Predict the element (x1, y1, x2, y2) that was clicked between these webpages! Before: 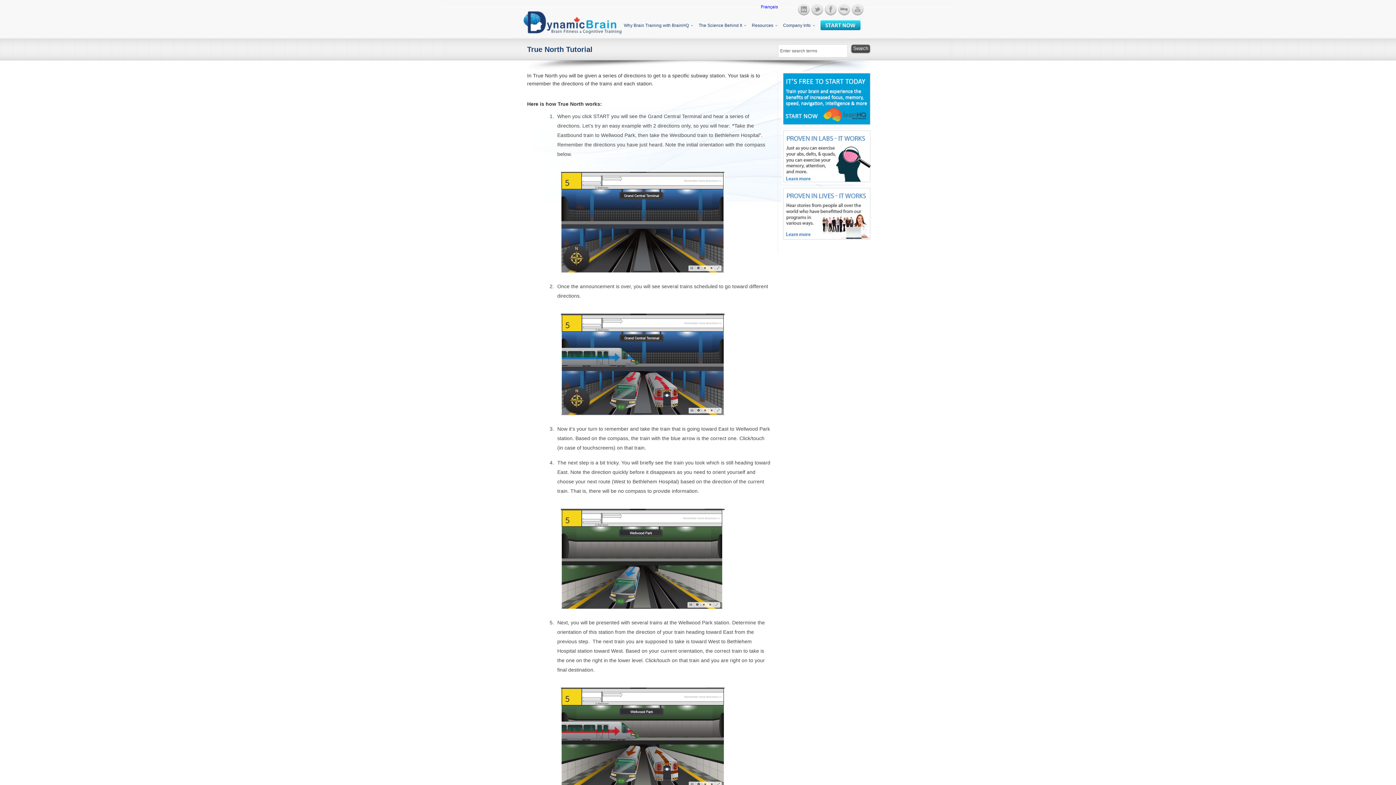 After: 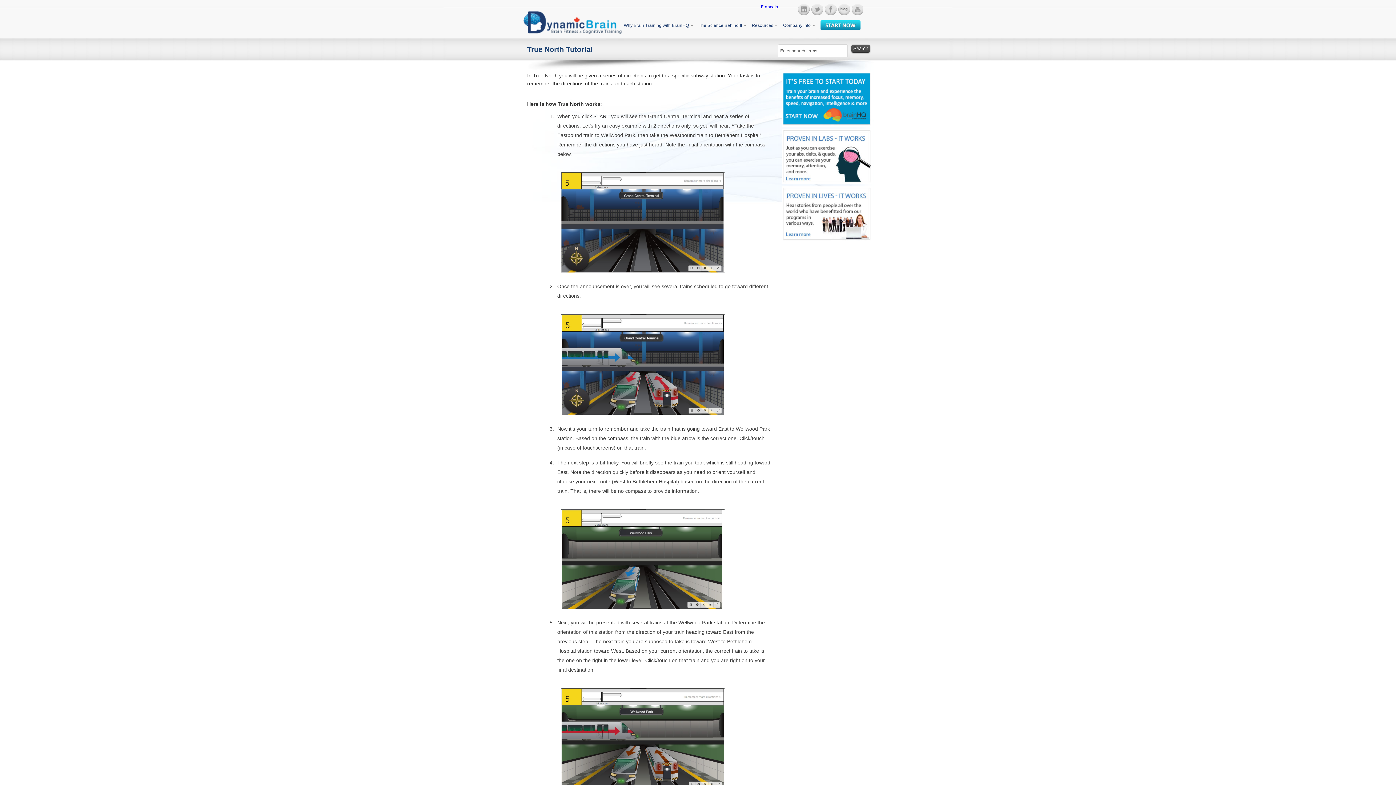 Action: bbox: (838, 4, 850, 9)